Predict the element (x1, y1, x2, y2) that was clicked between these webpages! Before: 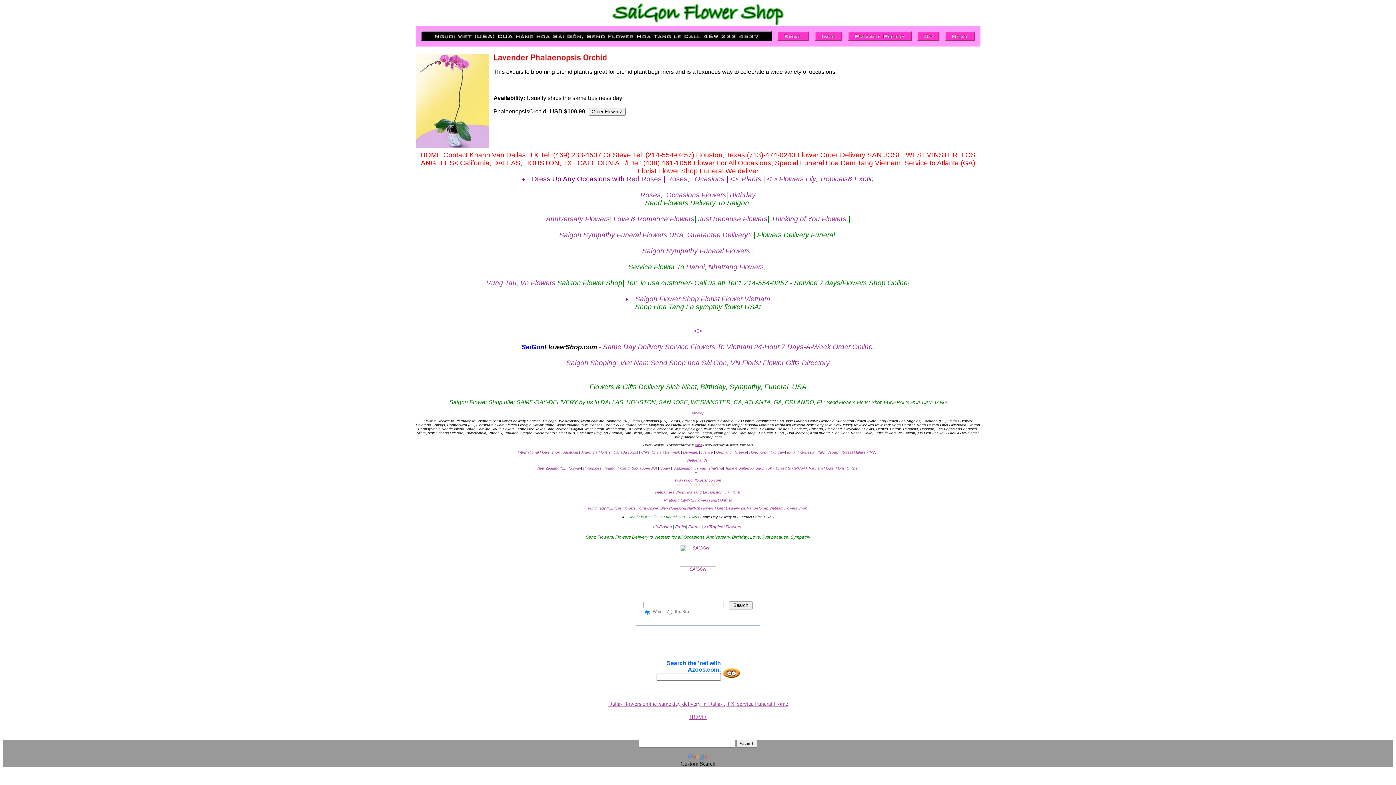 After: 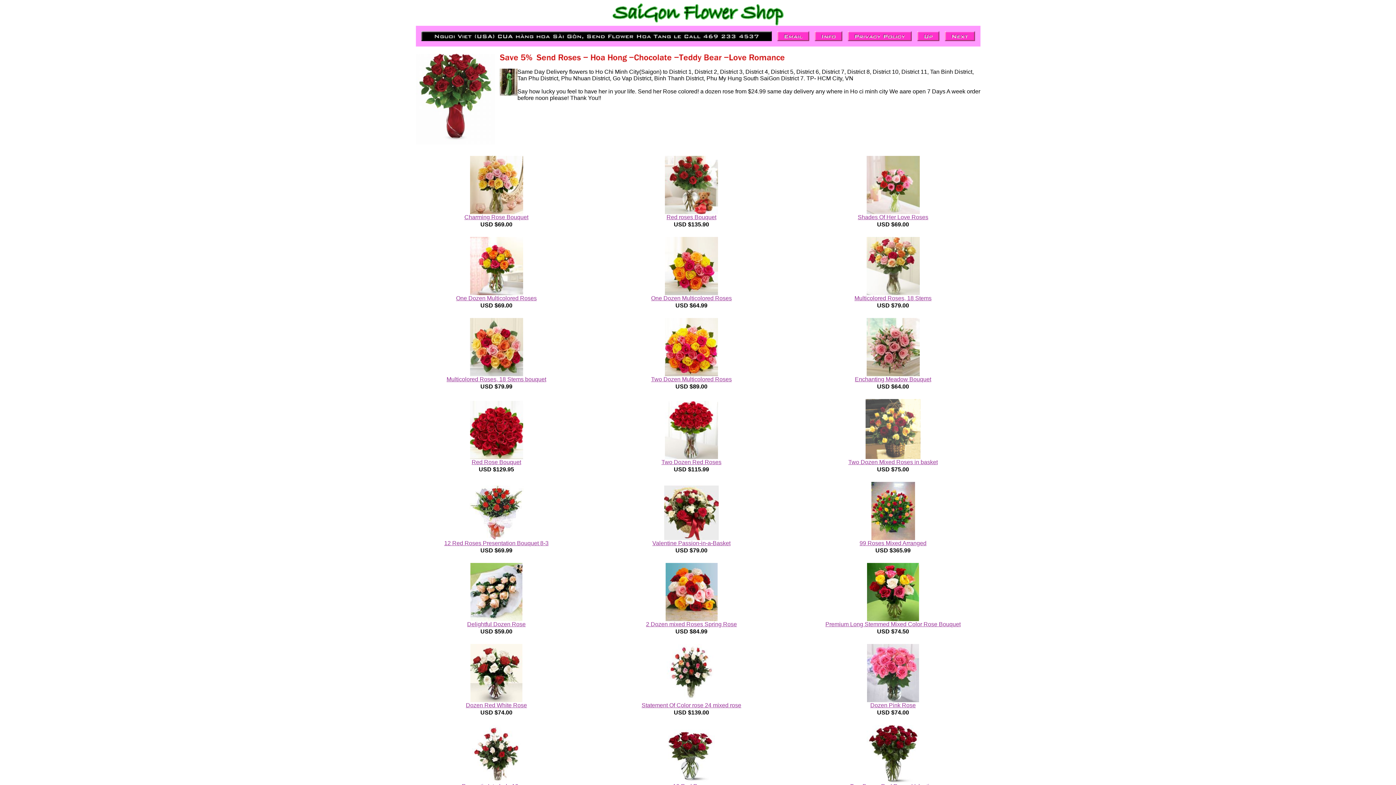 Action: bbox: (652, 524, 672, 529) label: <">Roses